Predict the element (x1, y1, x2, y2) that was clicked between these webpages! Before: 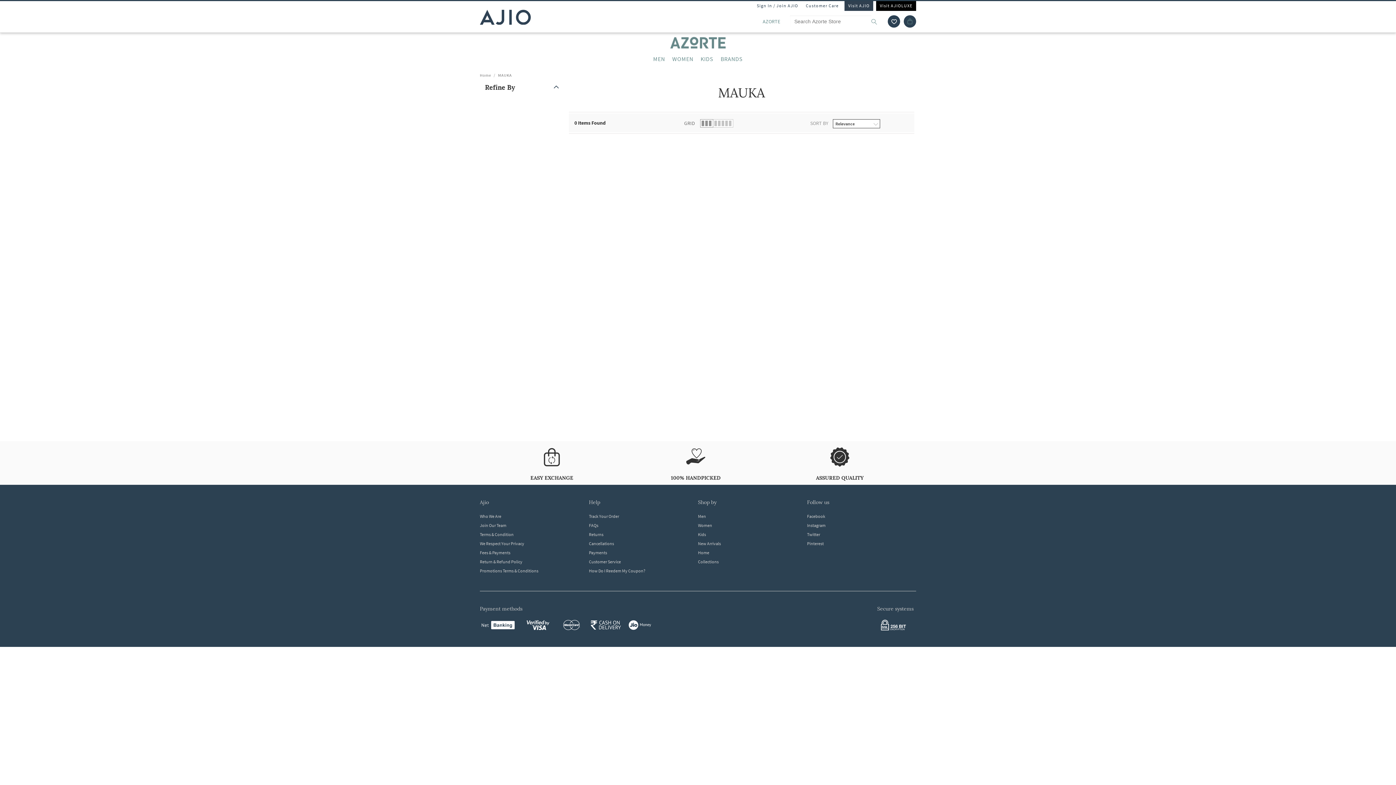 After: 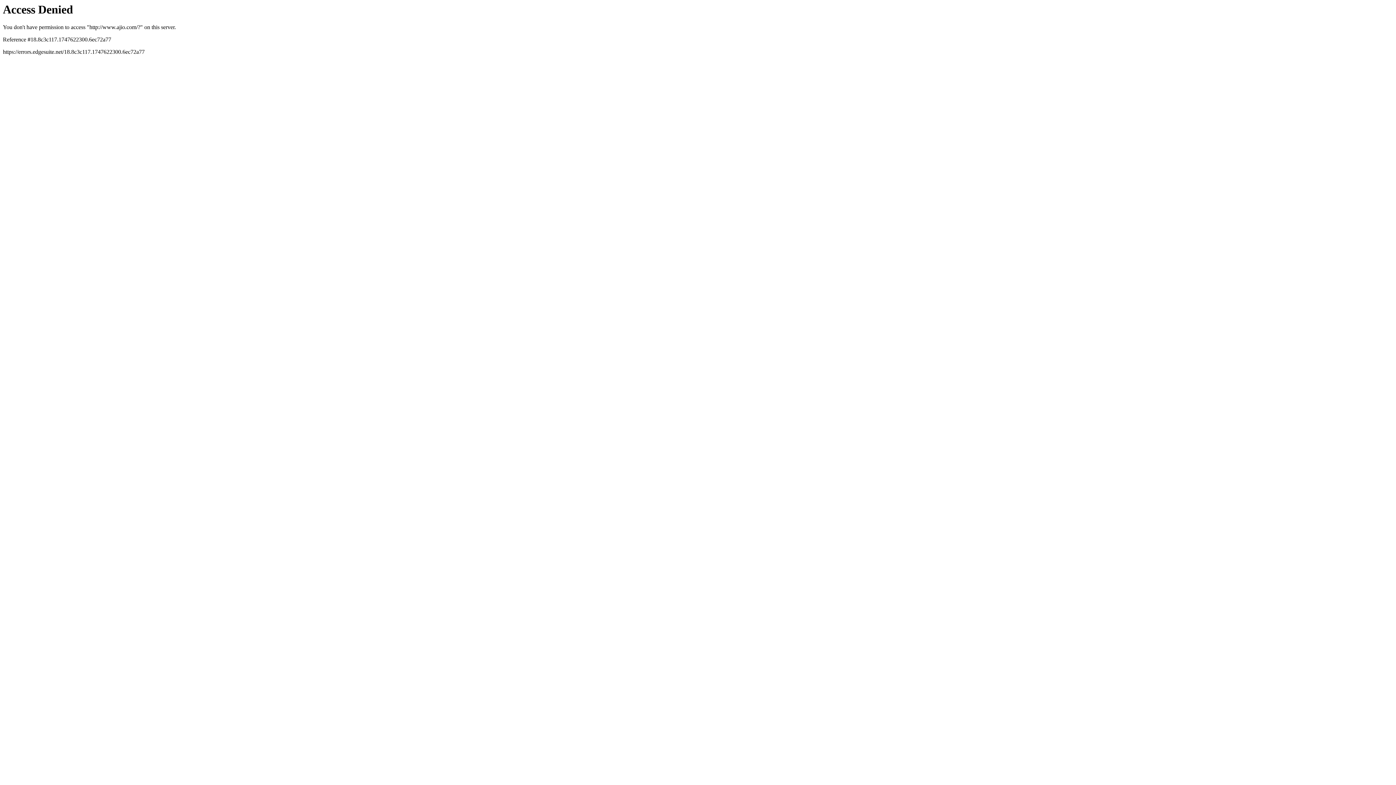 Action: bbox: (848, 2, 869, 8) label: Visit Ajio